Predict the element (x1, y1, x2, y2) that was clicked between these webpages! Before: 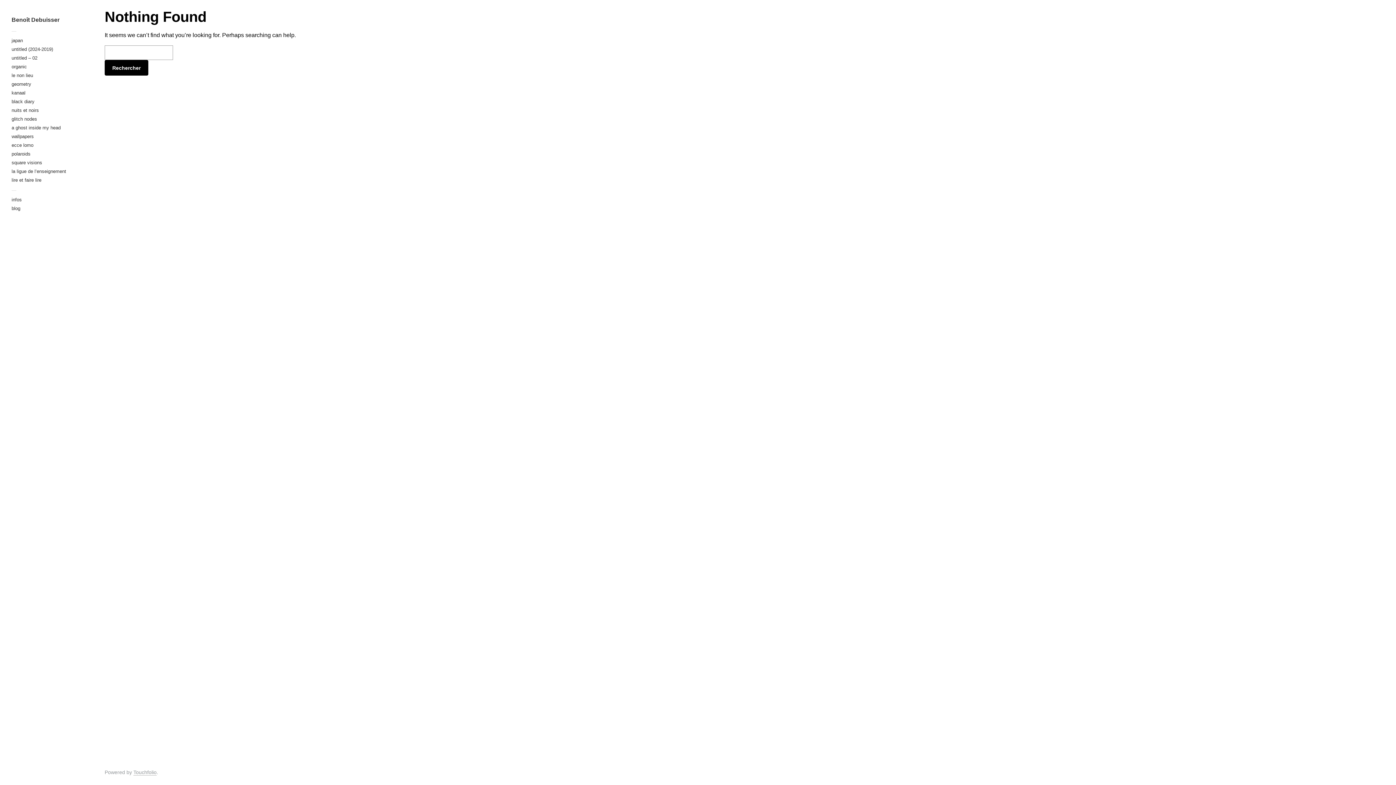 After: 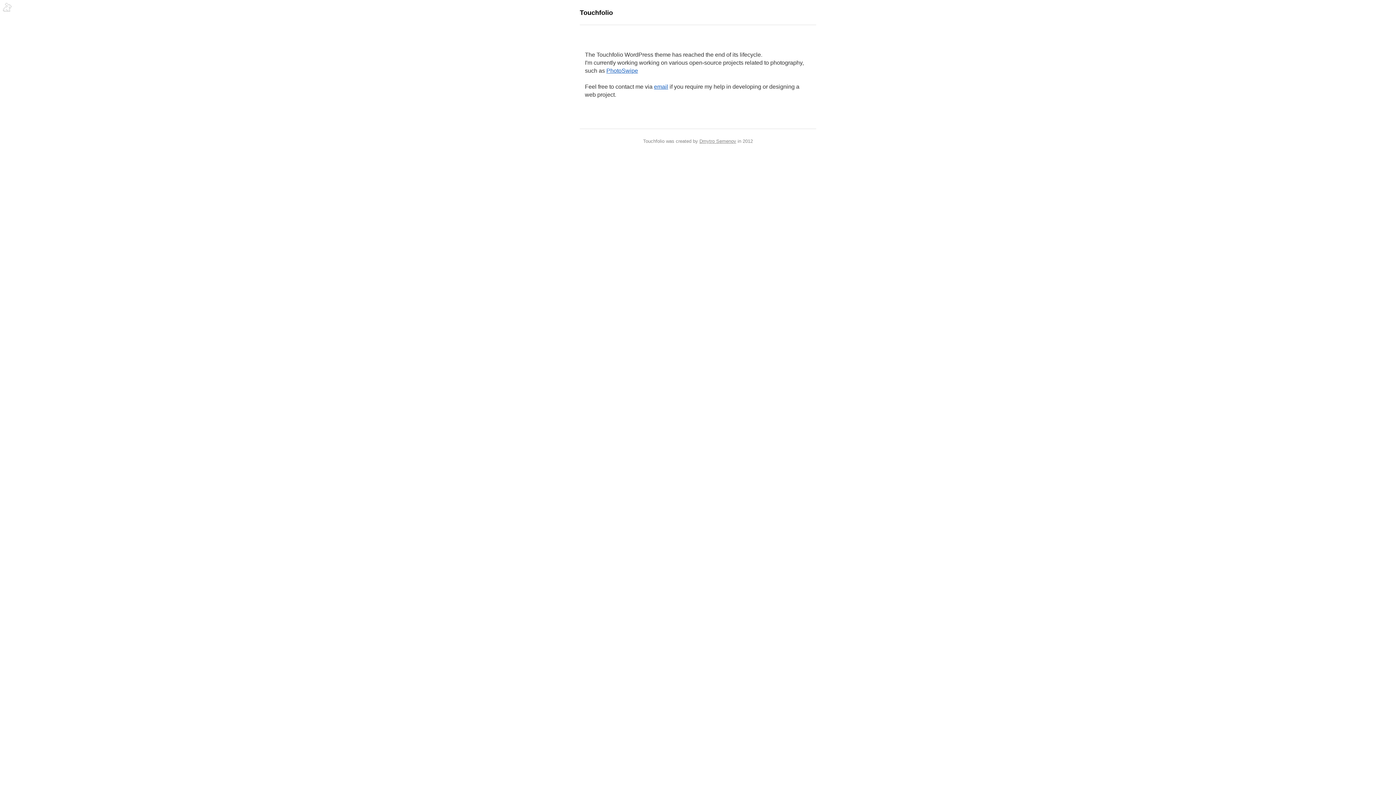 Action: bbox: (133, 769, 156, 775) label: Touchfolio